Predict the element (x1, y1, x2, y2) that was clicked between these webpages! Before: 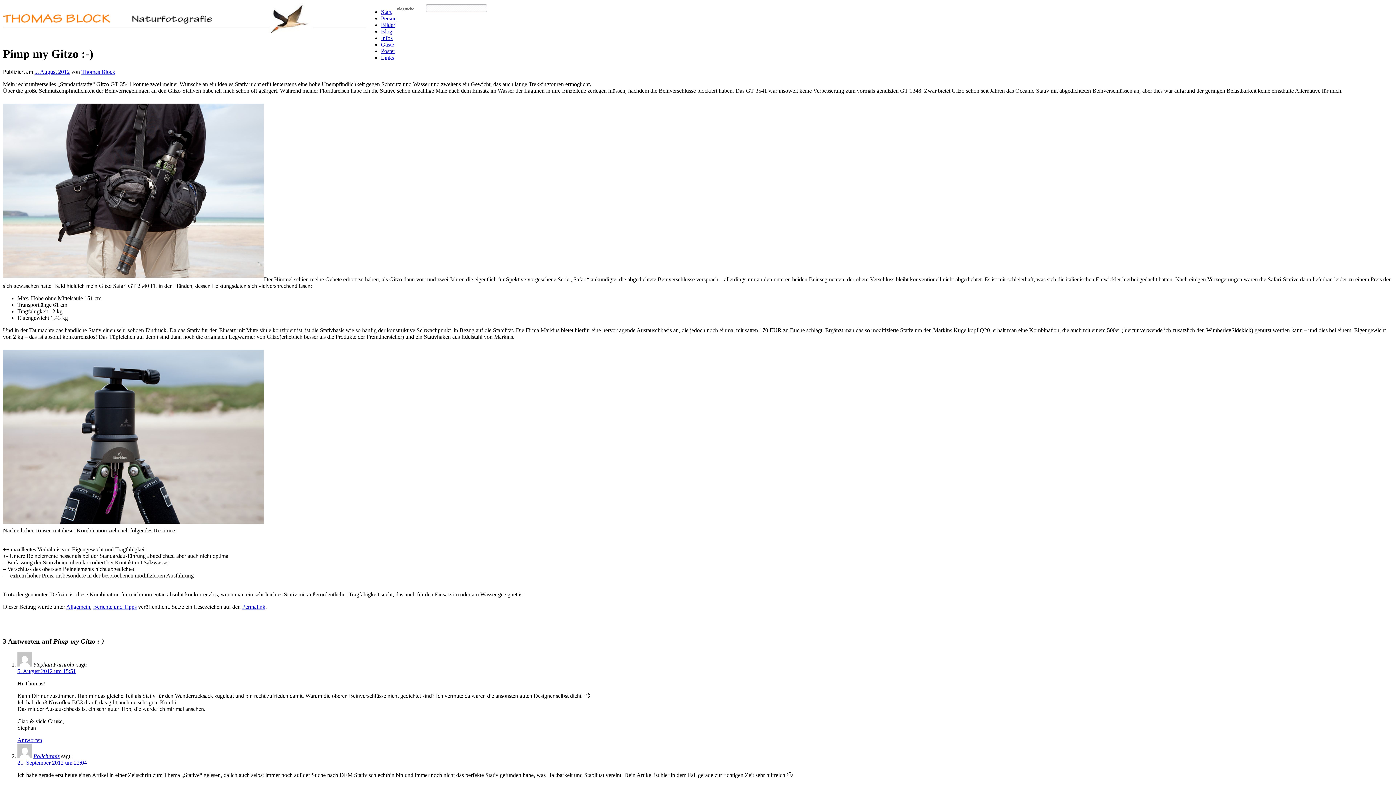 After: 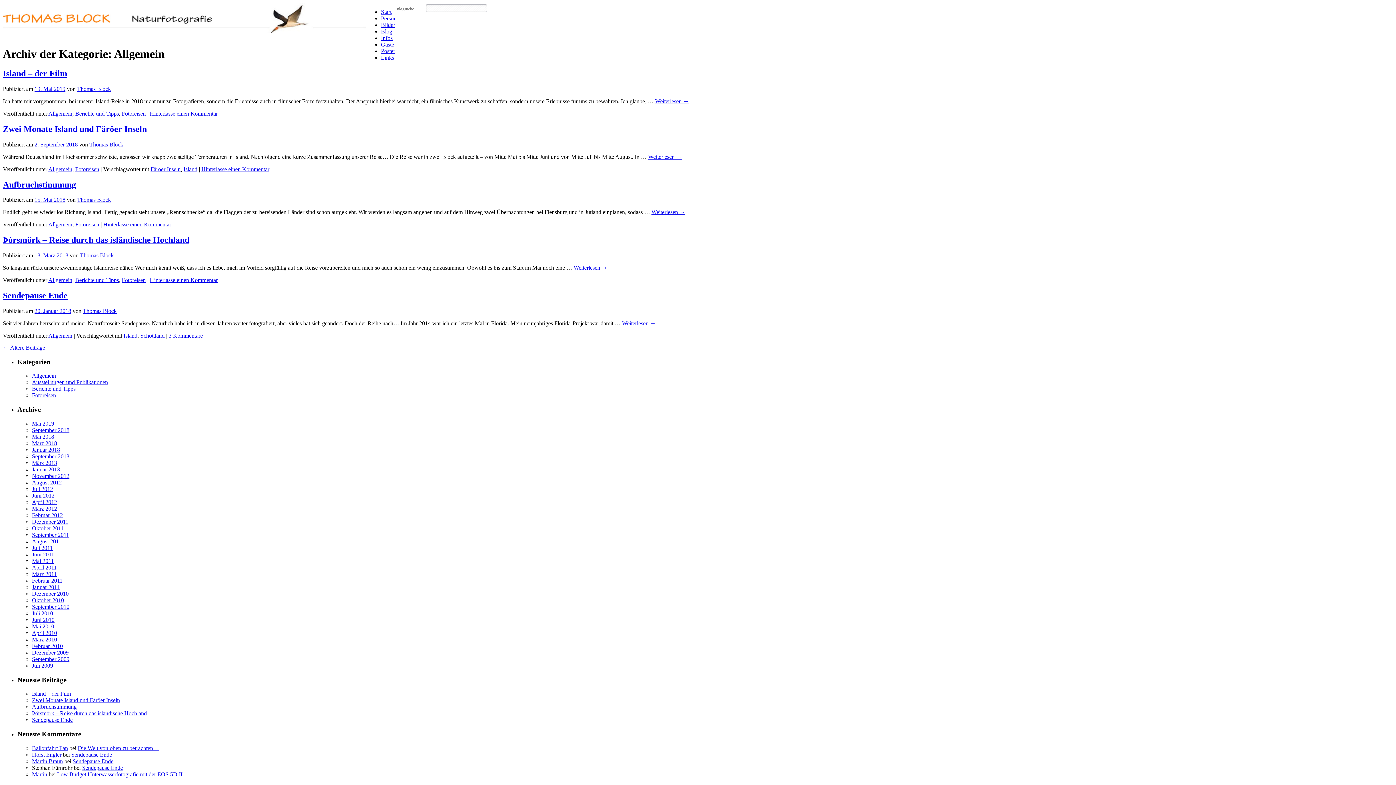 Action: label: Allgemein bbox: (66, 603, 90, 610)